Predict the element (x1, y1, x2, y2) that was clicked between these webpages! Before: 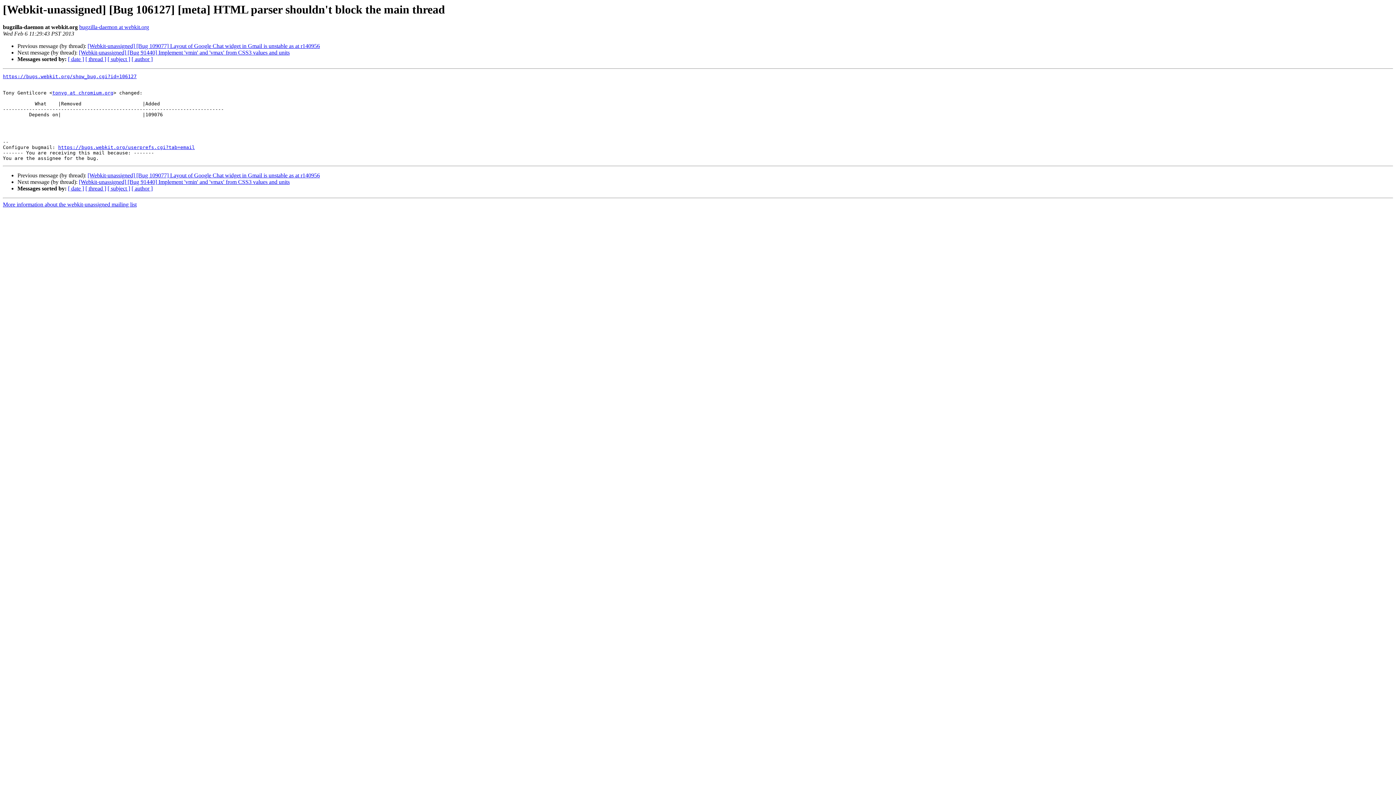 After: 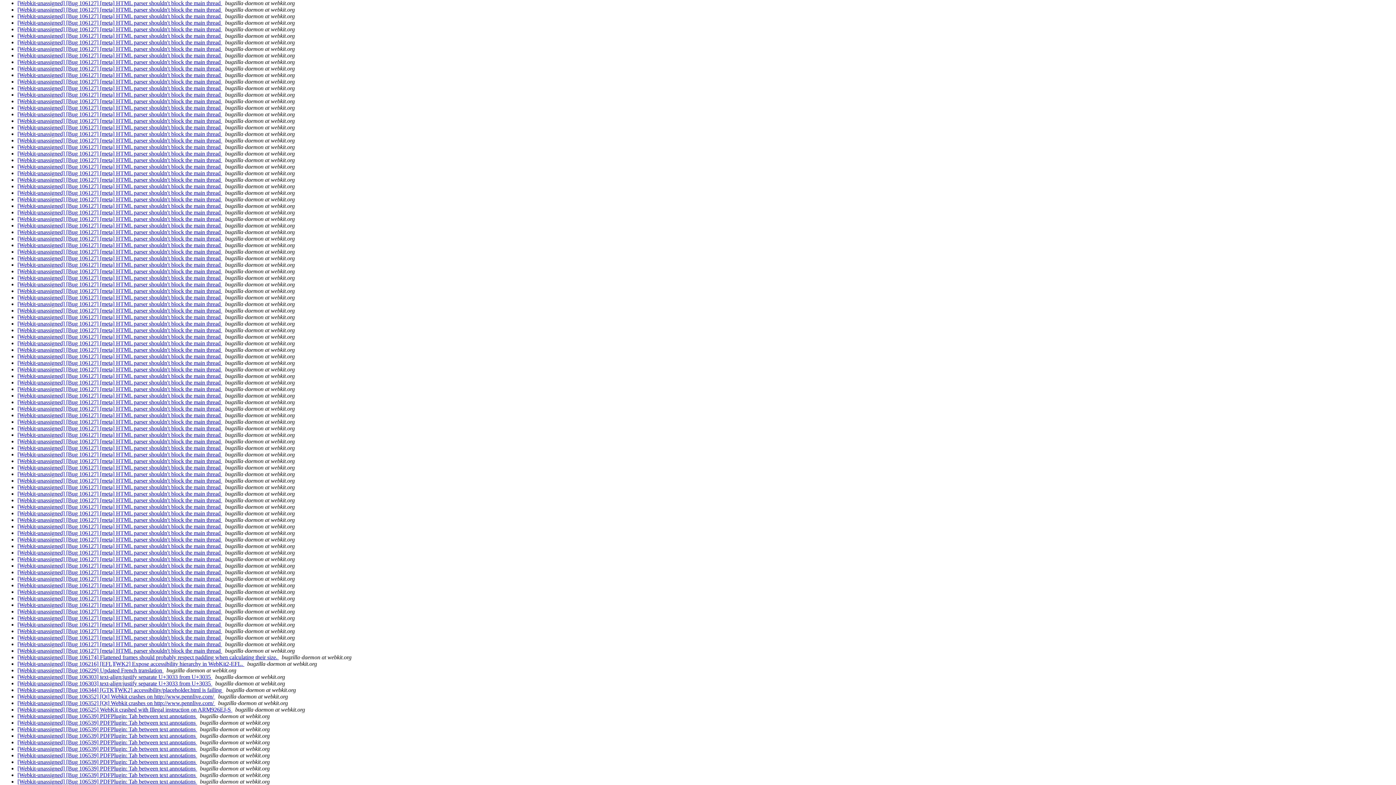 Action: bbox: (107, 56, 130, 62) label: [ subject ]